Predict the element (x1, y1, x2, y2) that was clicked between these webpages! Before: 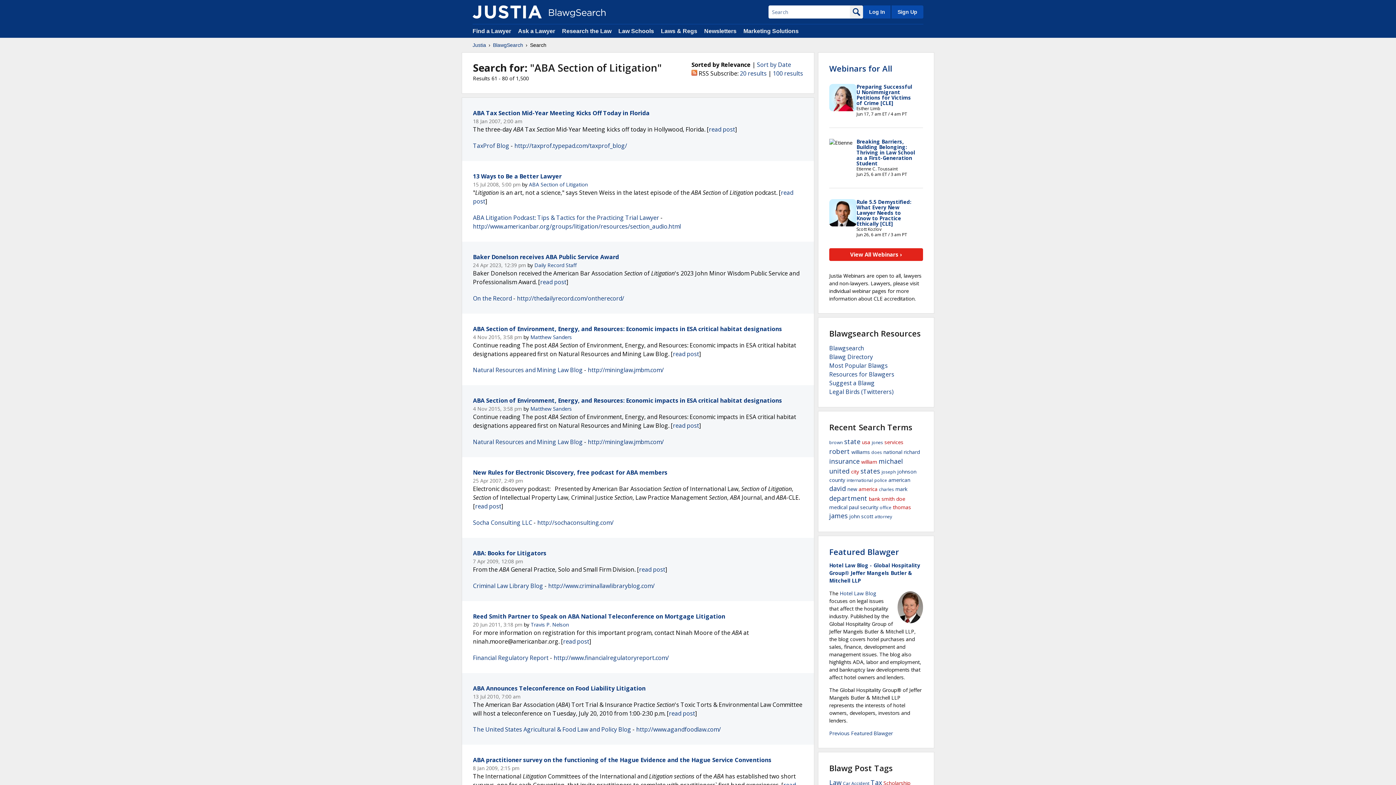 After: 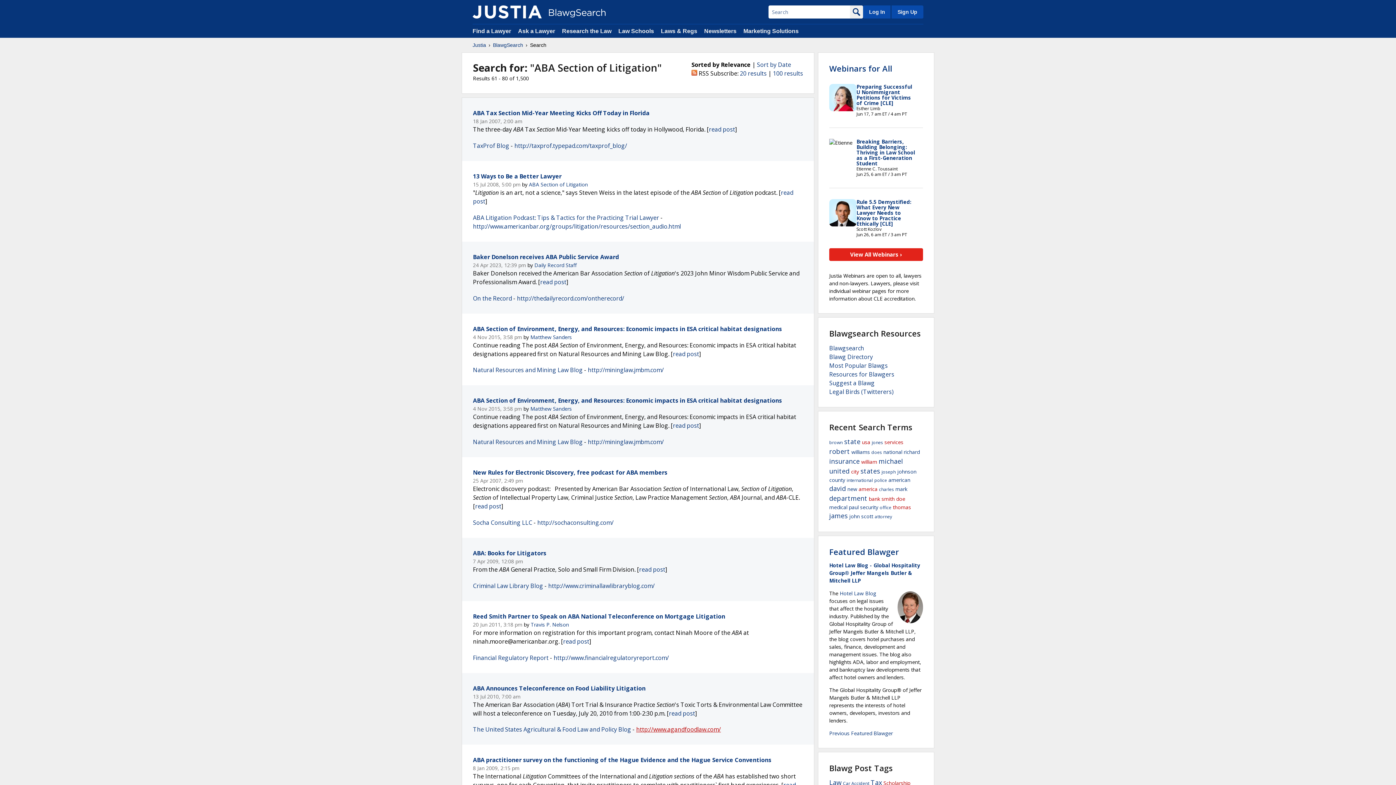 Action: bbox: (636, 725, 721, 733) label: http://www.agandfoodlaw.com/